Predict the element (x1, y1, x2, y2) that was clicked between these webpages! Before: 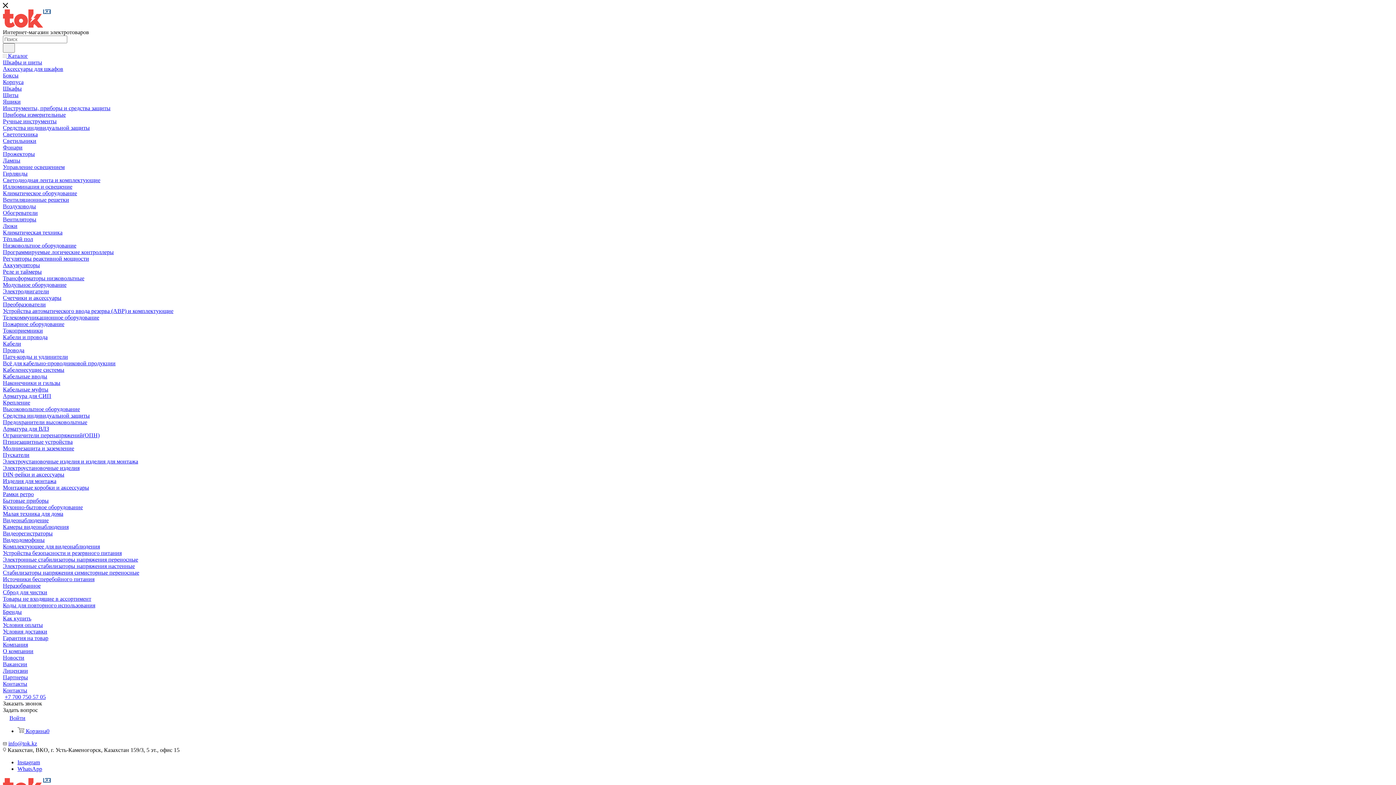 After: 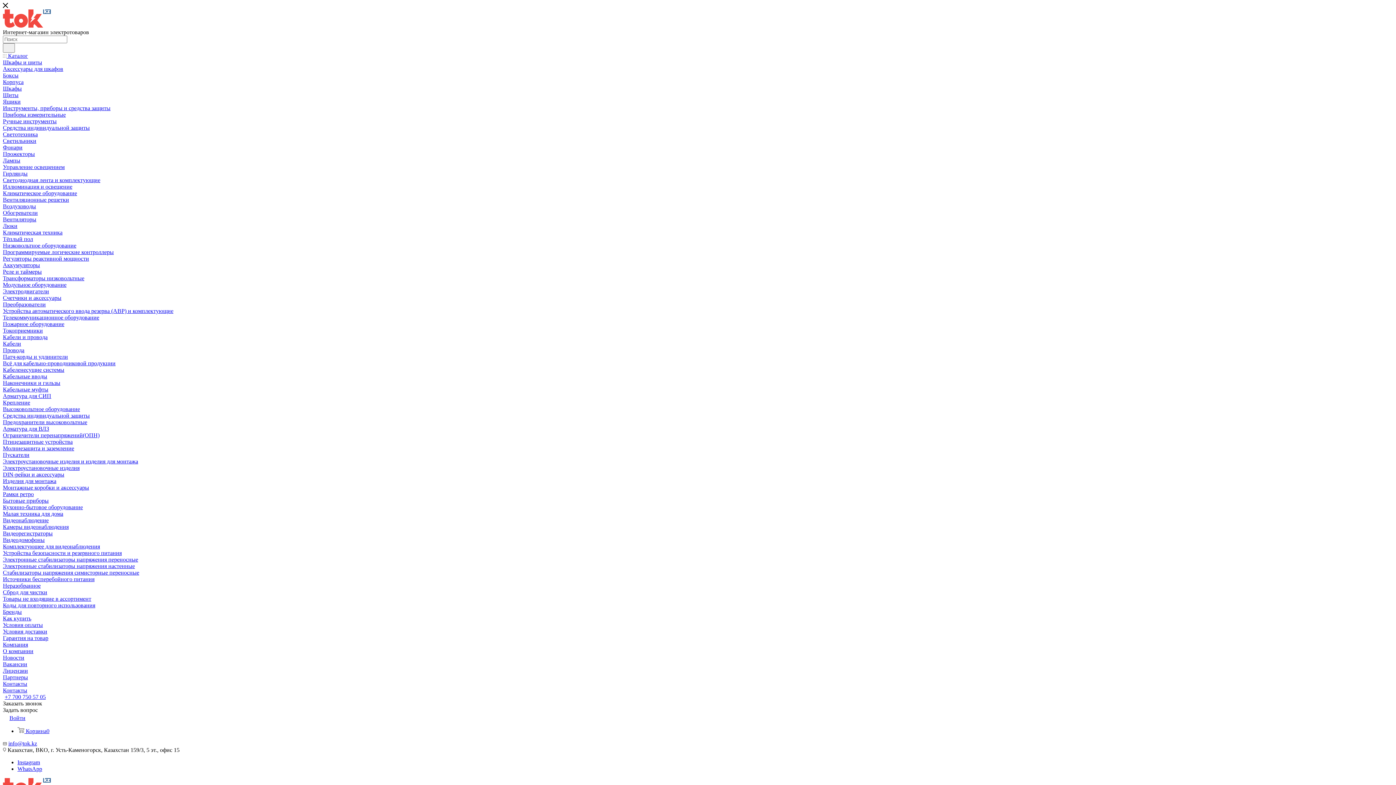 Action: label: Модульное оборудование bbox: (2, 281, 66, 288)